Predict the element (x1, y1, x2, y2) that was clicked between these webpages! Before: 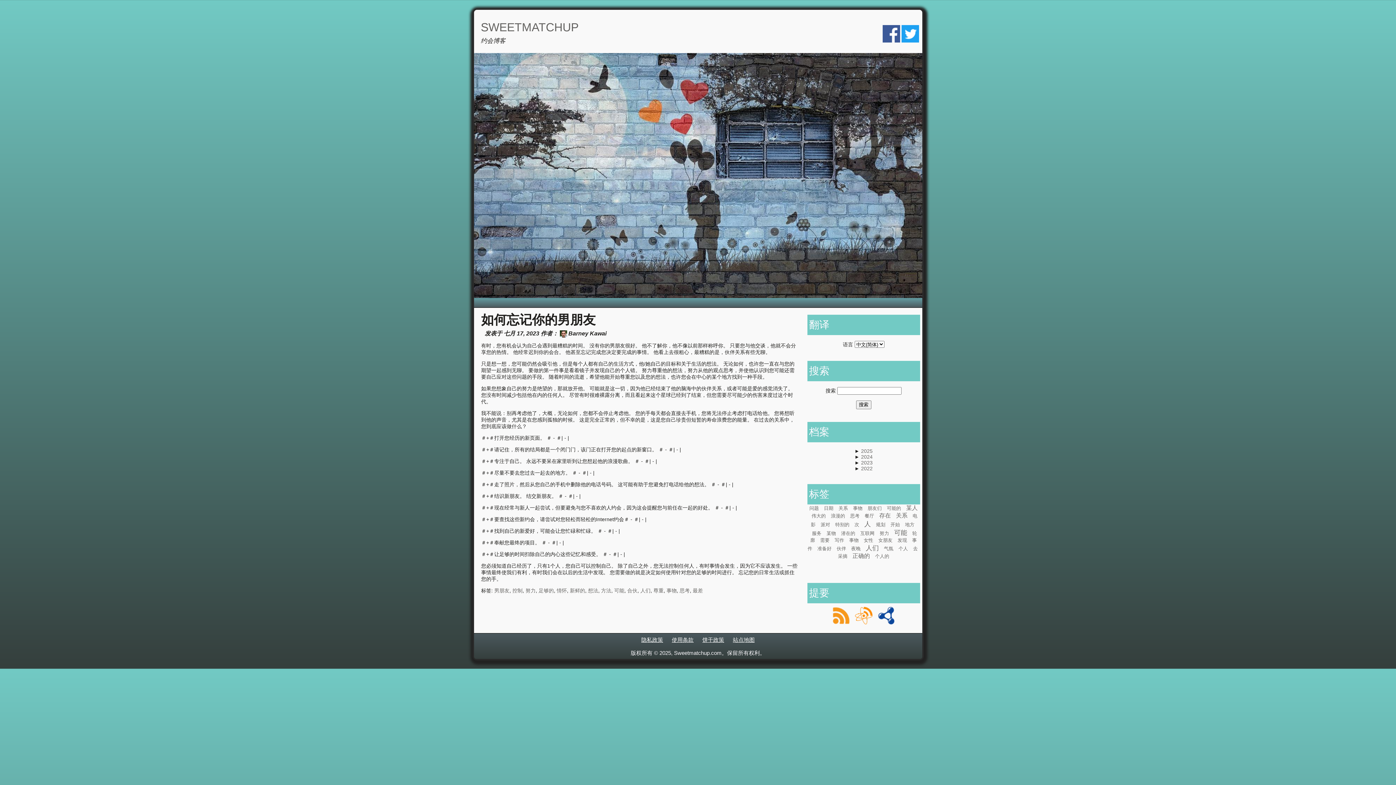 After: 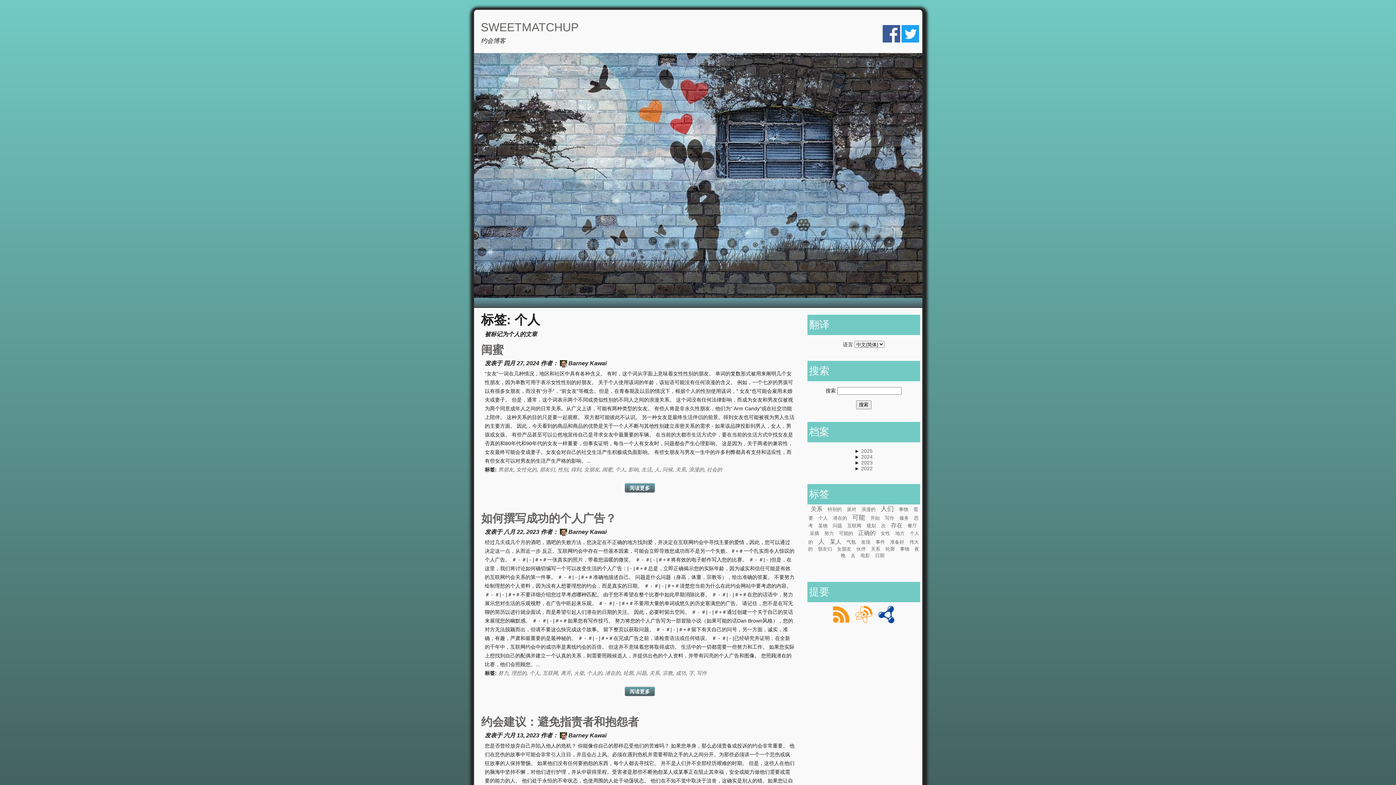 Action: label: 个人 bbox: (898, 546, 908, 551)